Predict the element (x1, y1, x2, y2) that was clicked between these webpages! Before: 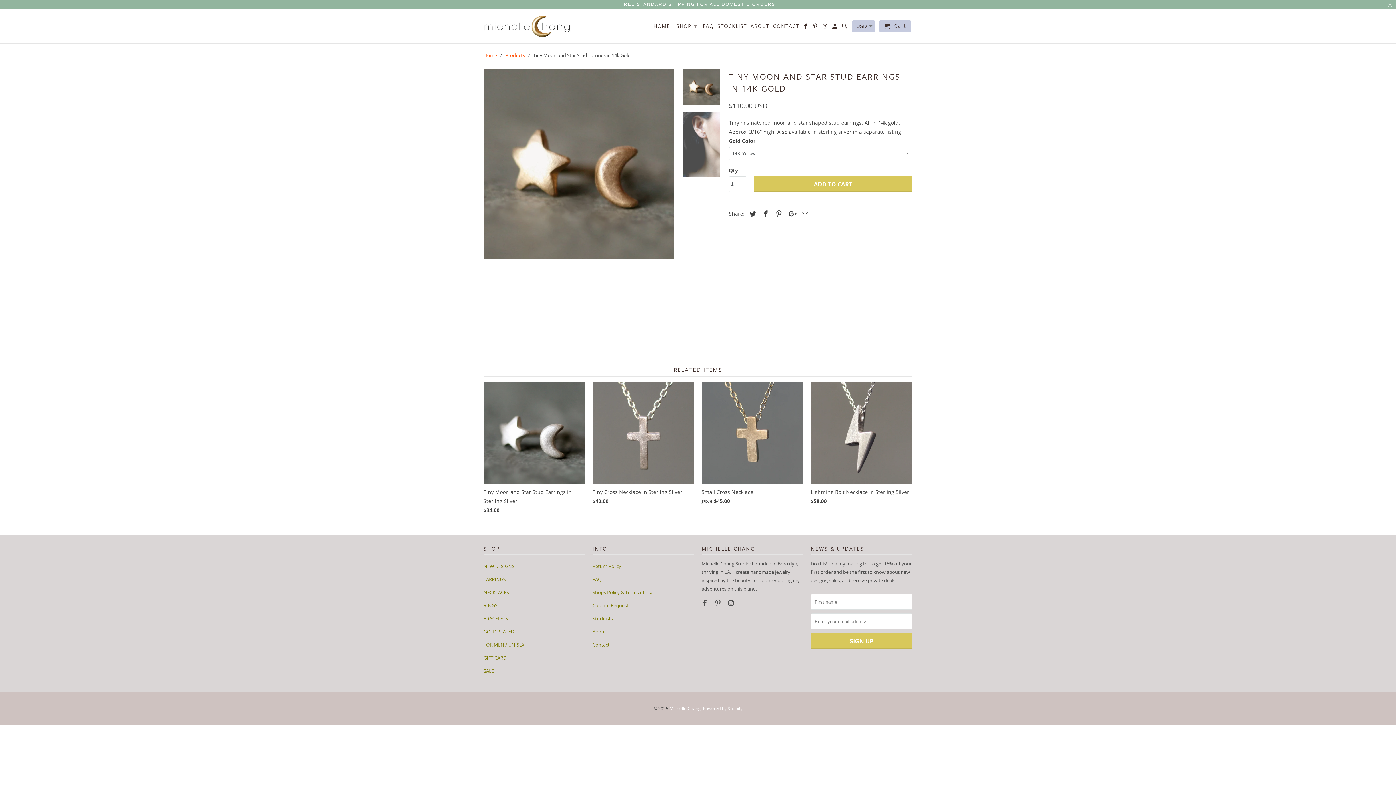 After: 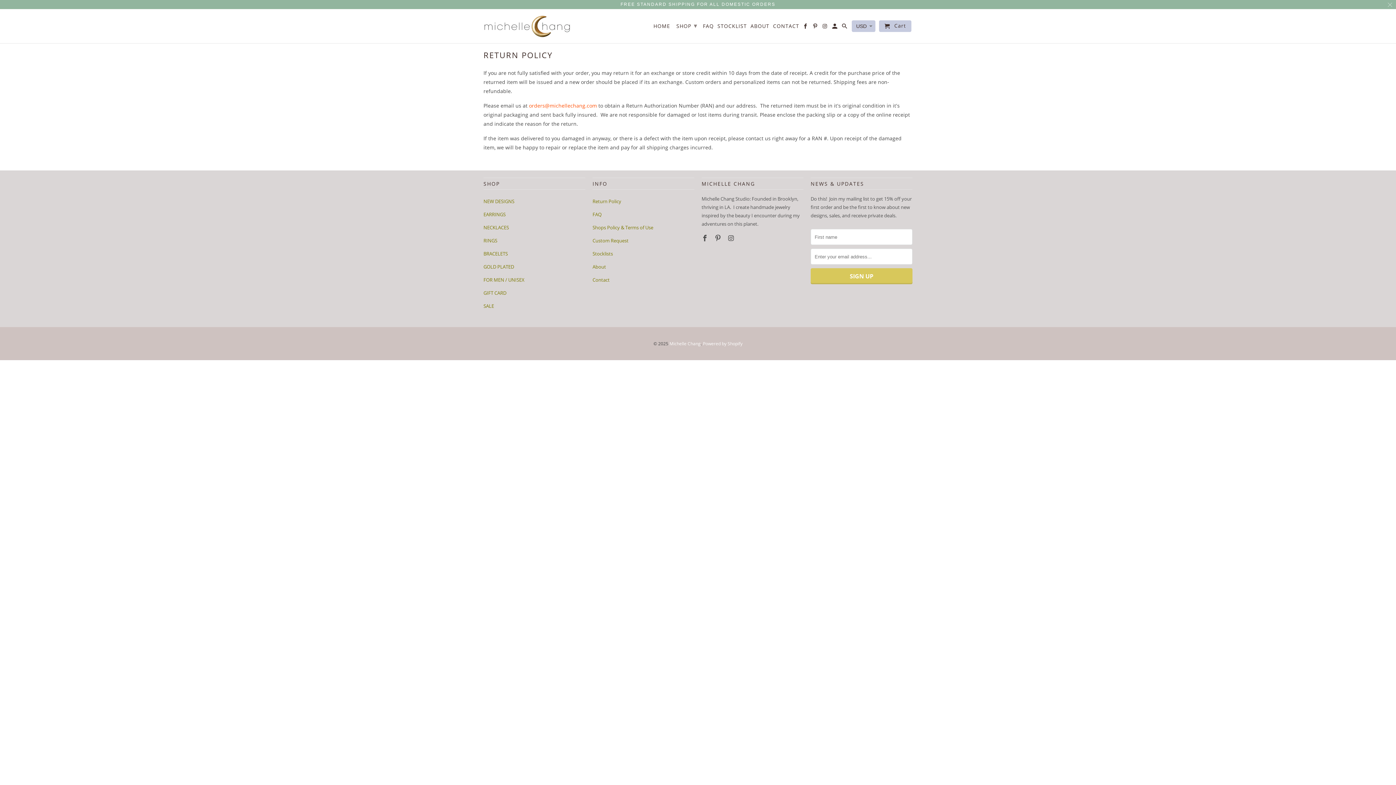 Action: label: Return Policy bbox: (592, 563, 621, 569)